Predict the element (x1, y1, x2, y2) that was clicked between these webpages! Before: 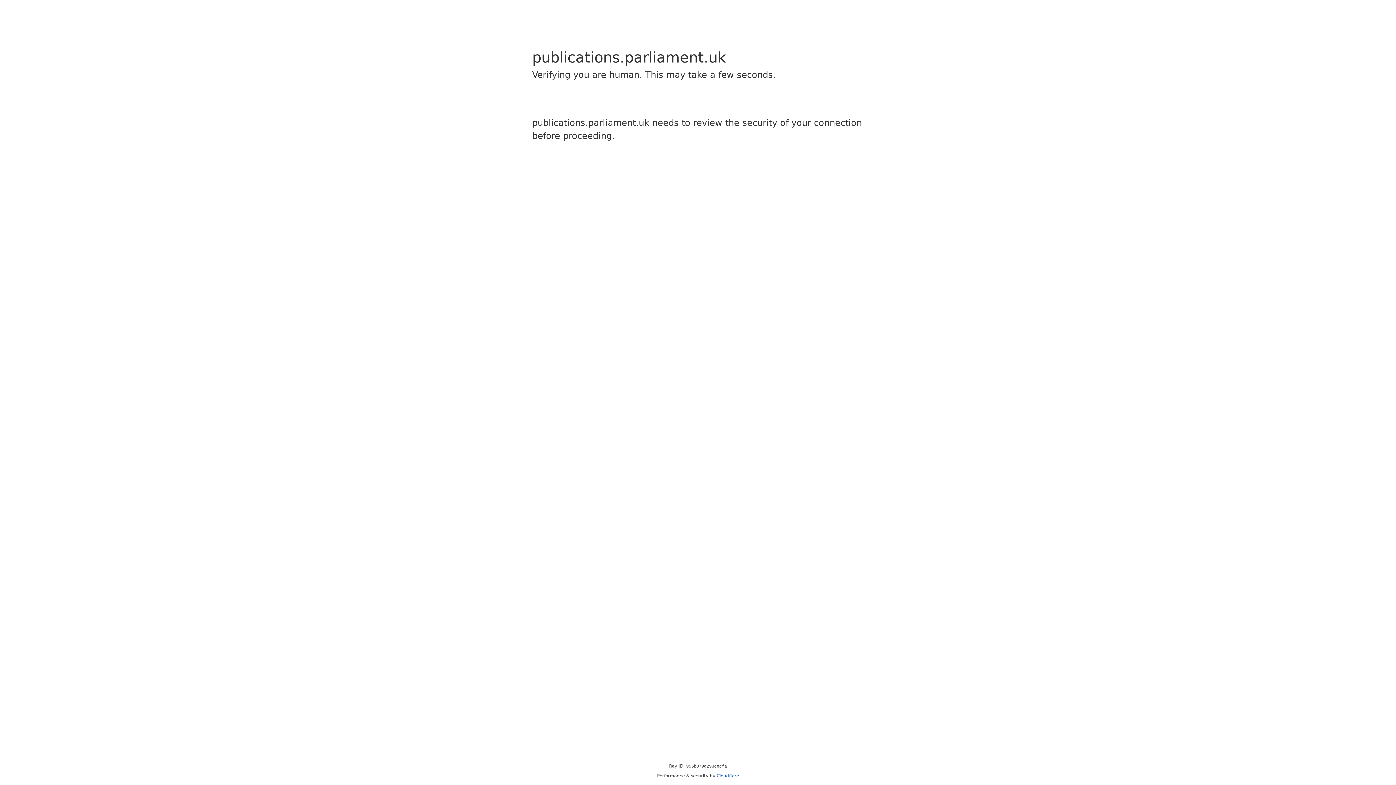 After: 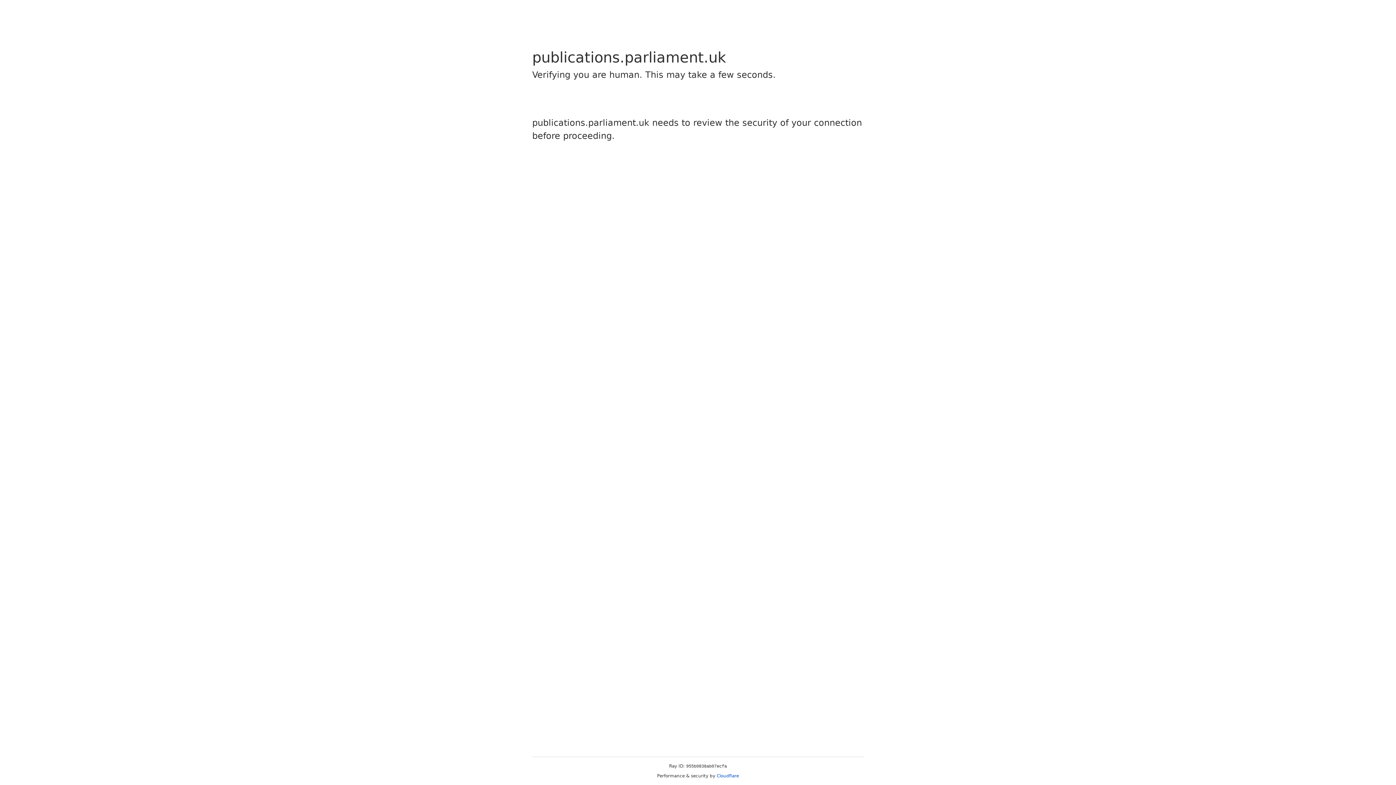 Action: bbox: (716, 773, 739, 778) label: Cloudflare